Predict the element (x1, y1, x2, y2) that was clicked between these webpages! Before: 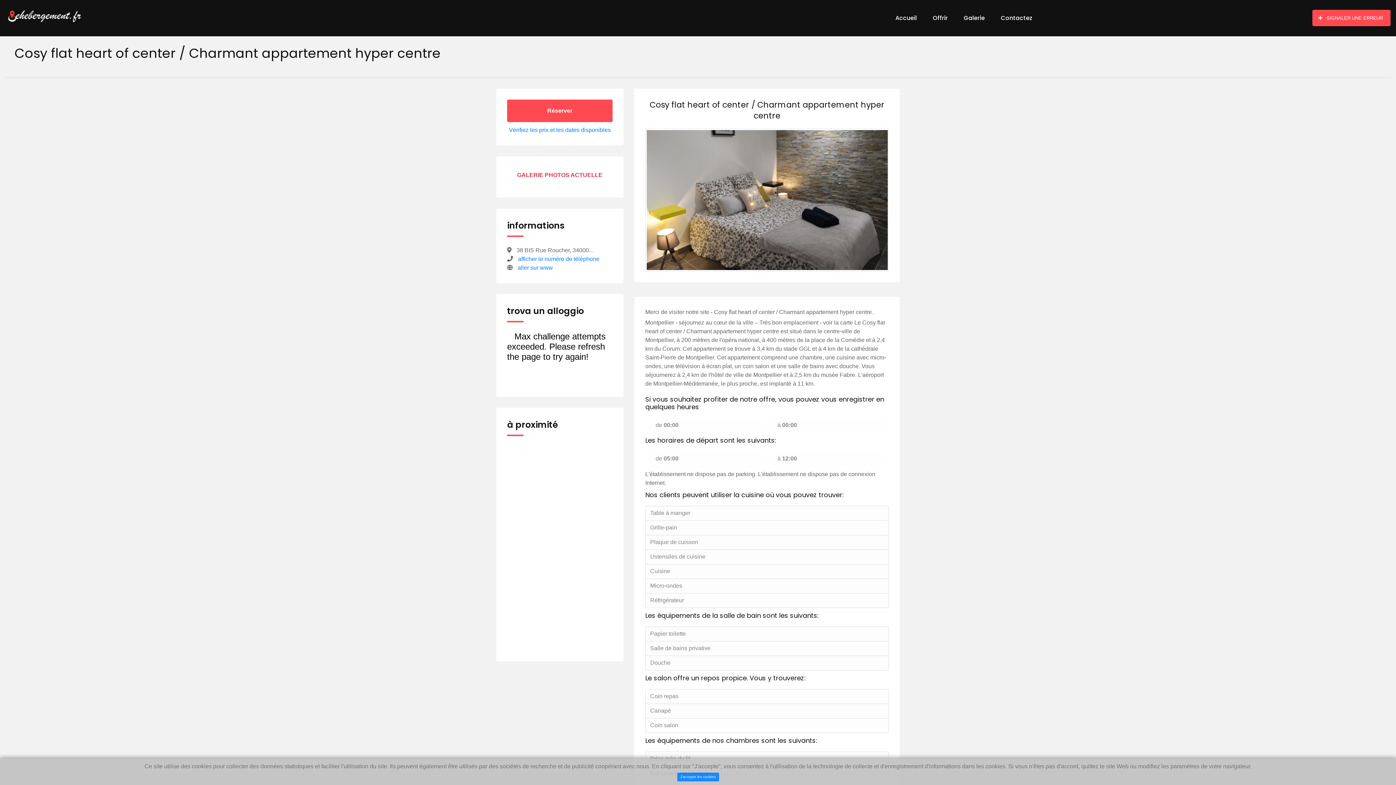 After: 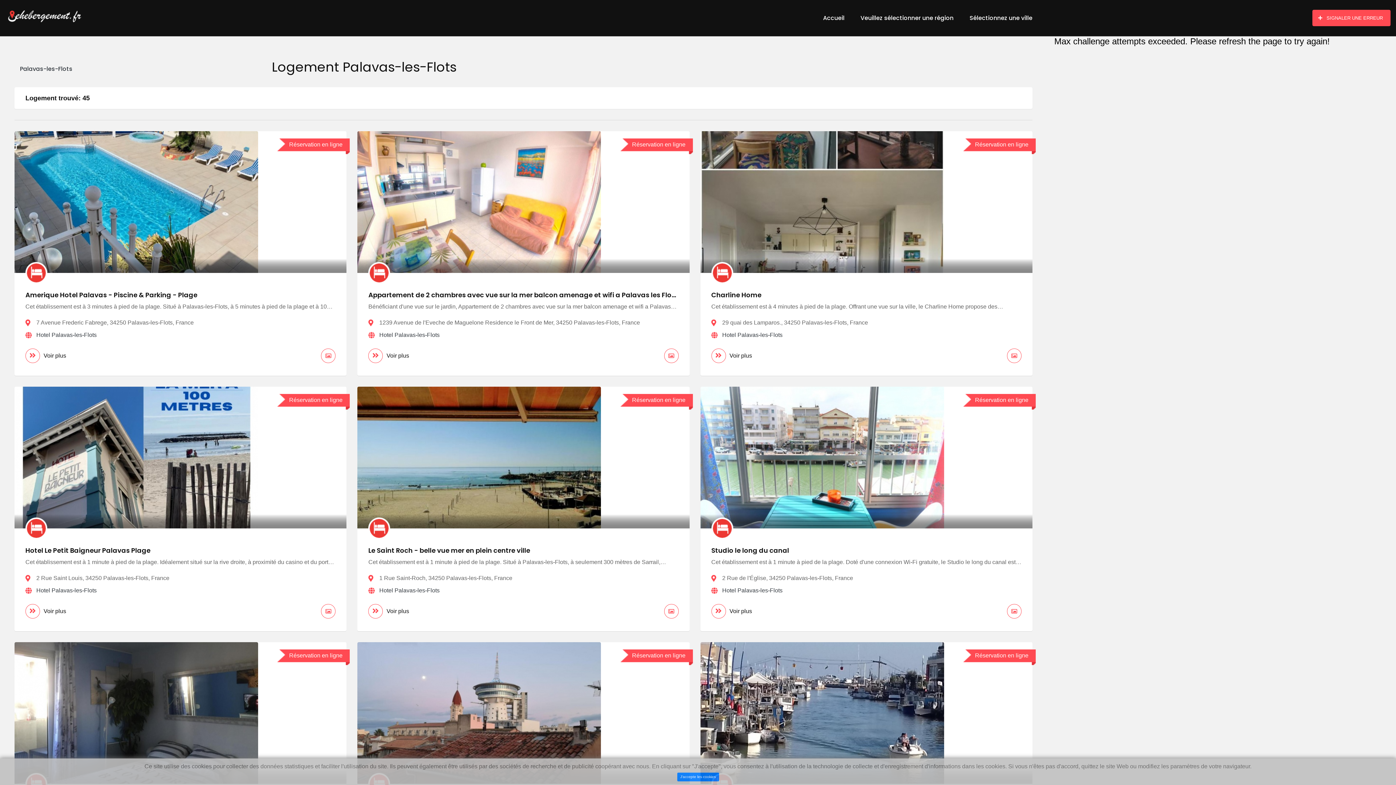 Action: bbox: (507, 500, 612, 512) label:  Palavas-les-Flots(11 km)